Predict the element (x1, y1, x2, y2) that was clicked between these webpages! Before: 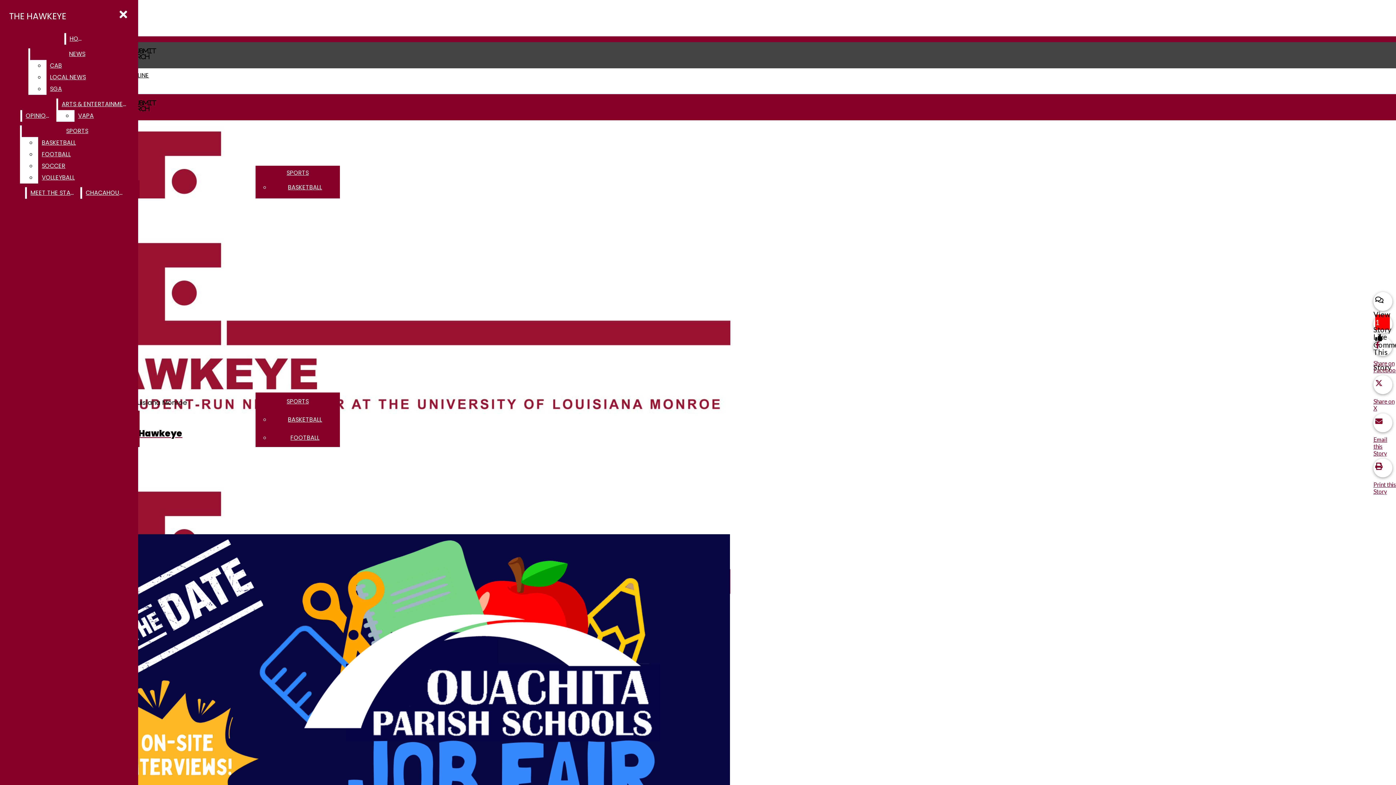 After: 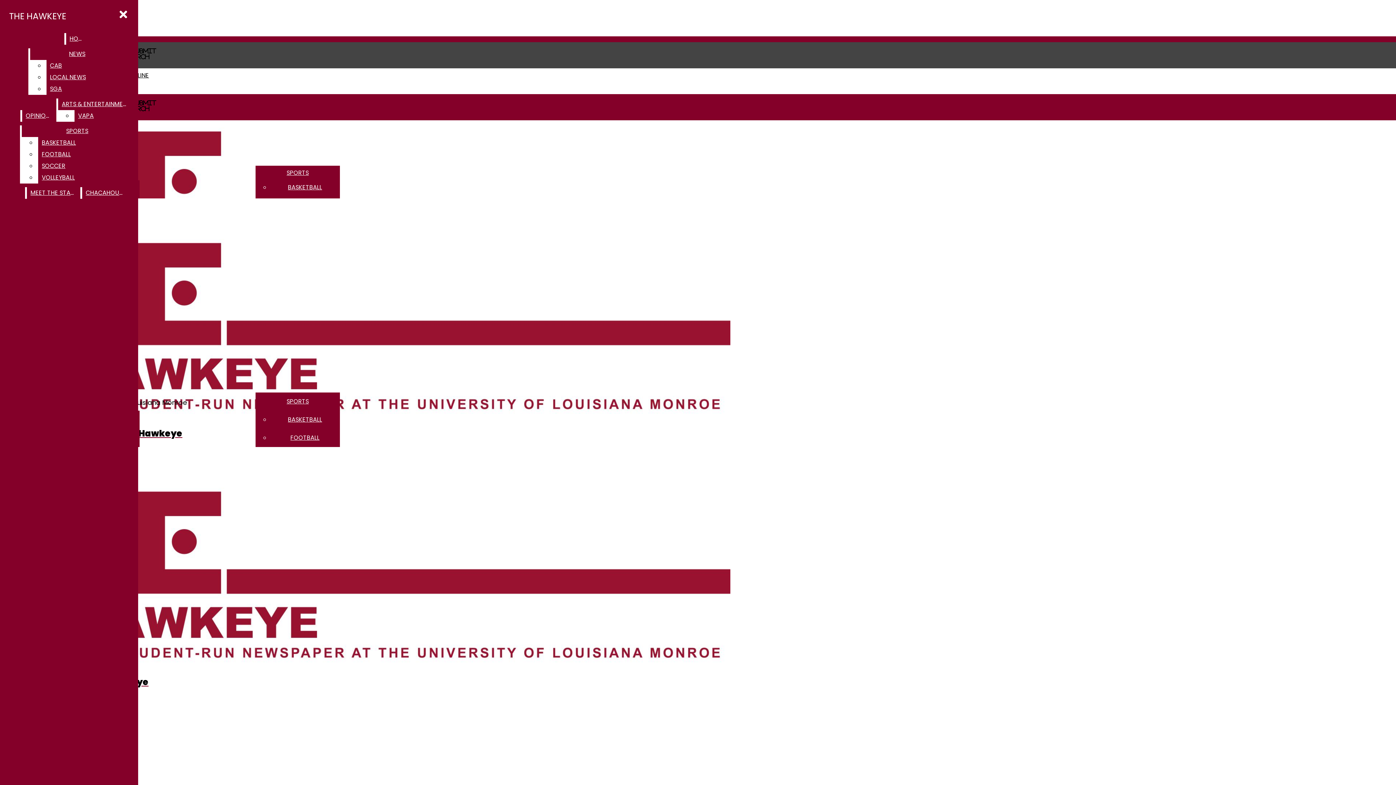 Action: bbox: (290, 433, 319, 442) label: FOOTBALL